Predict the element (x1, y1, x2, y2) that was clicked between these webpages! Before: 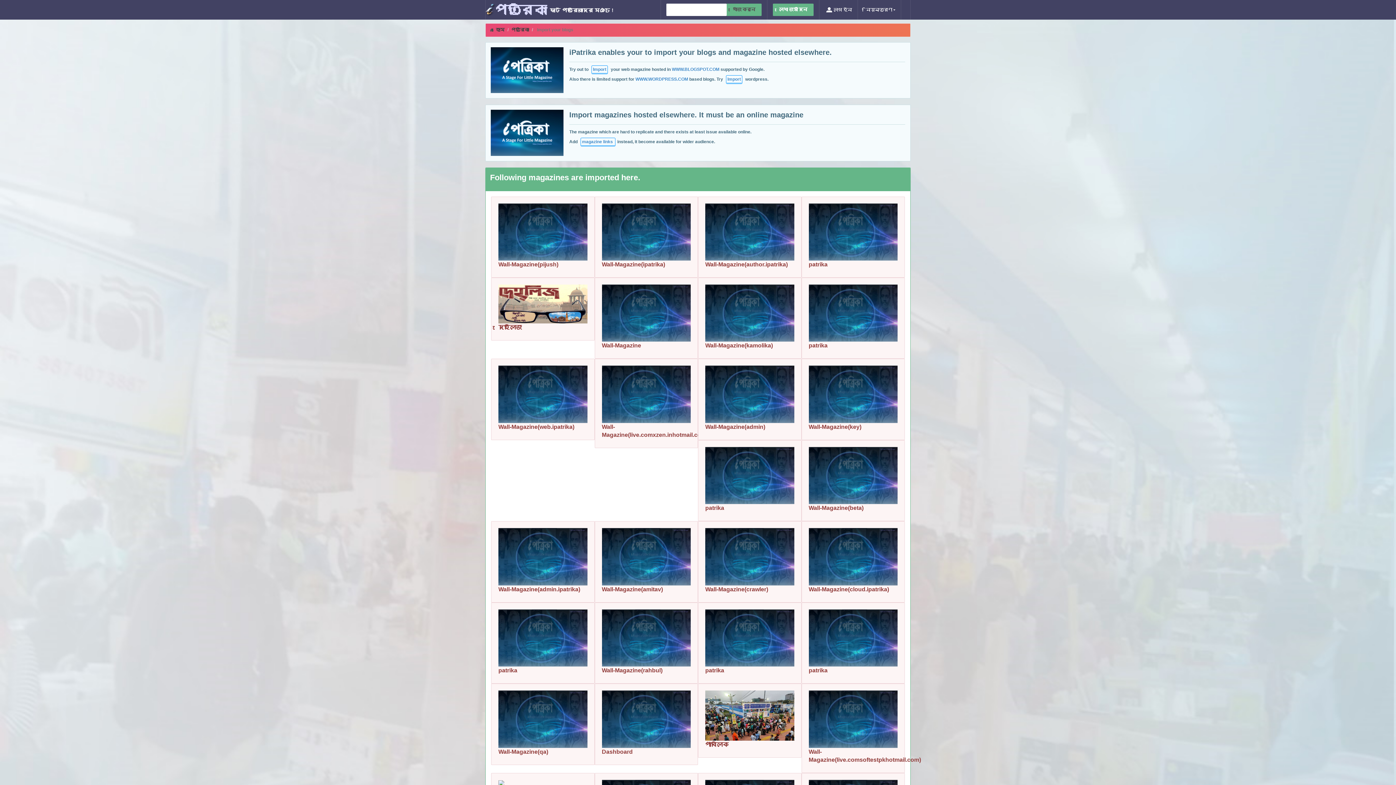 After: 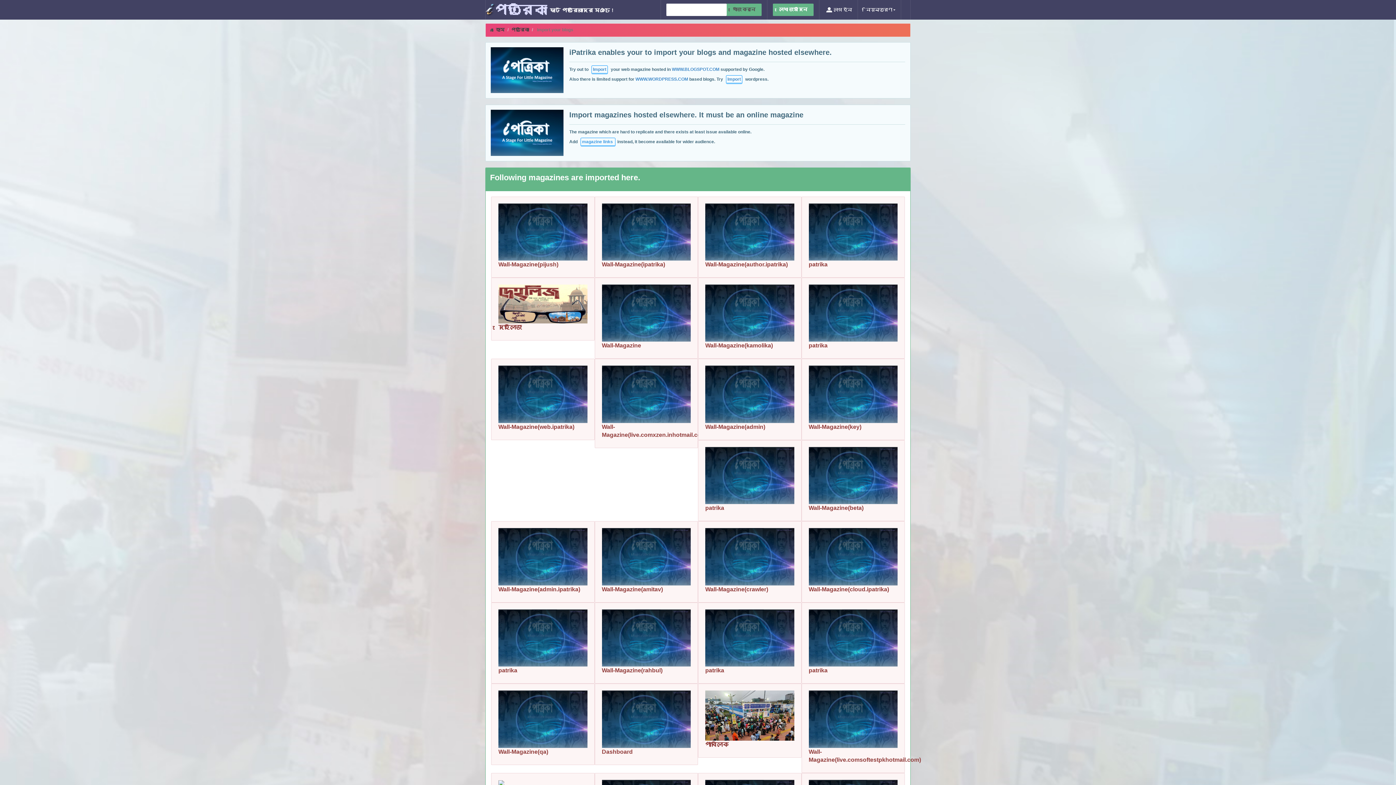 Action: label: magazine links  bbox: (580, 137, 615, 146)